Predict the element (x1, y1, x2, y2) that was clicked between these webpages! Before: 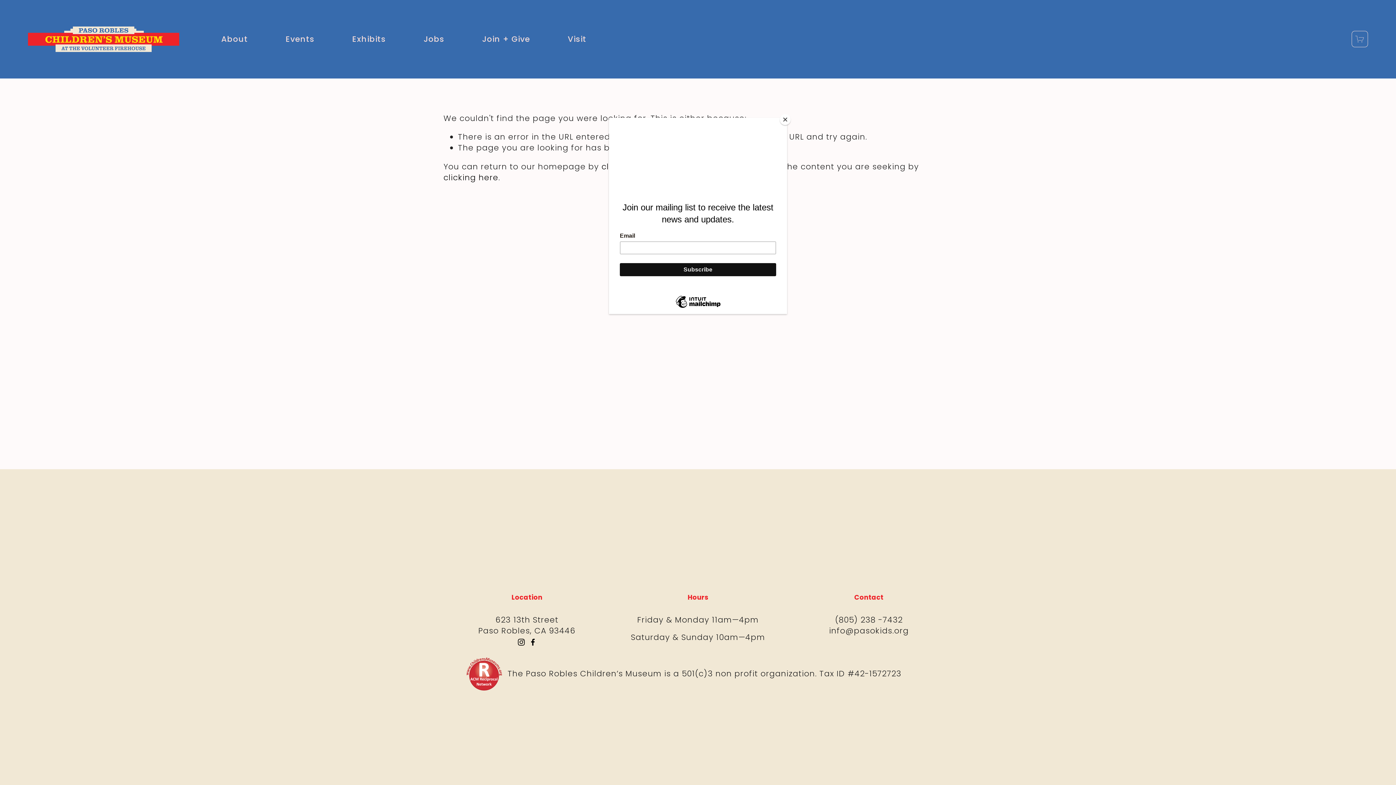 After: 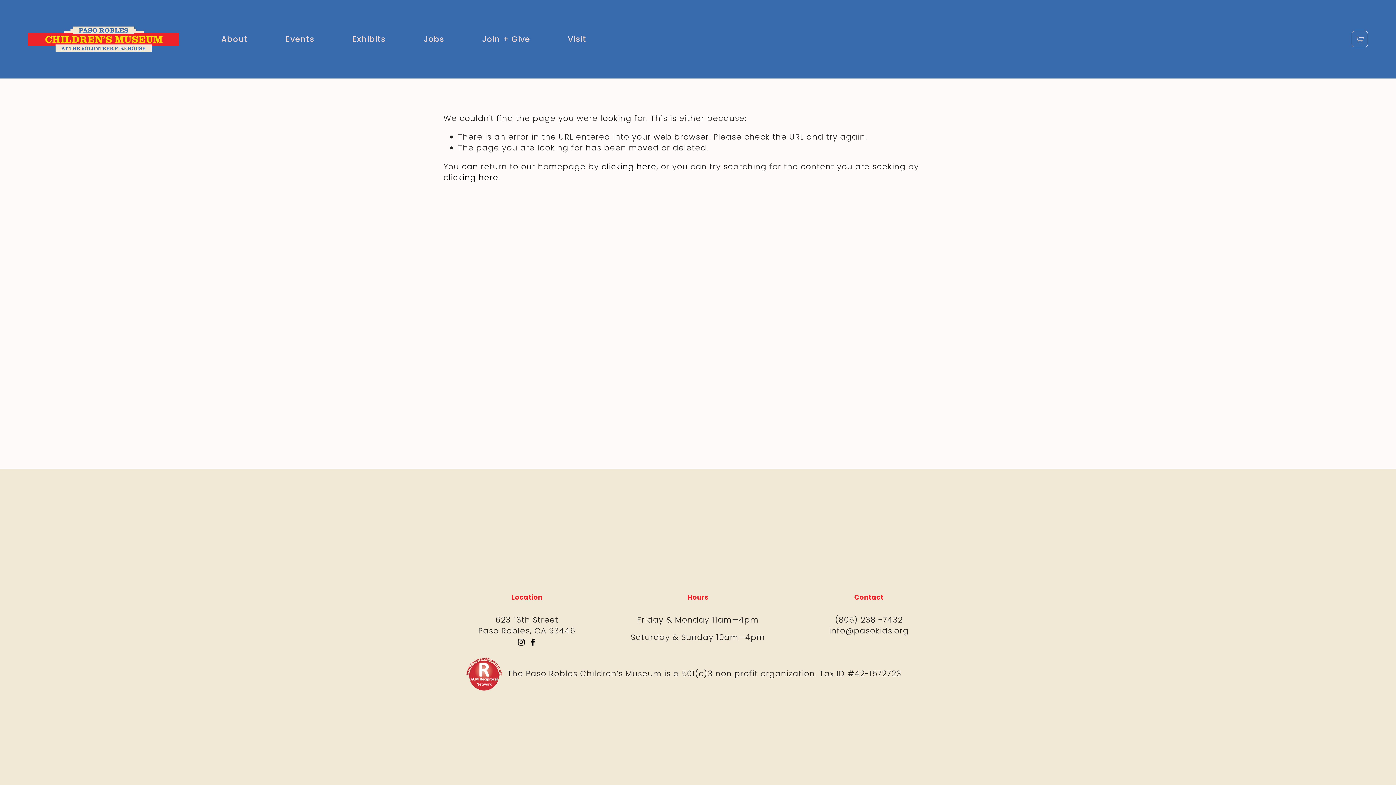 Action: bbox: (780, 114, 790, 125) label: Close